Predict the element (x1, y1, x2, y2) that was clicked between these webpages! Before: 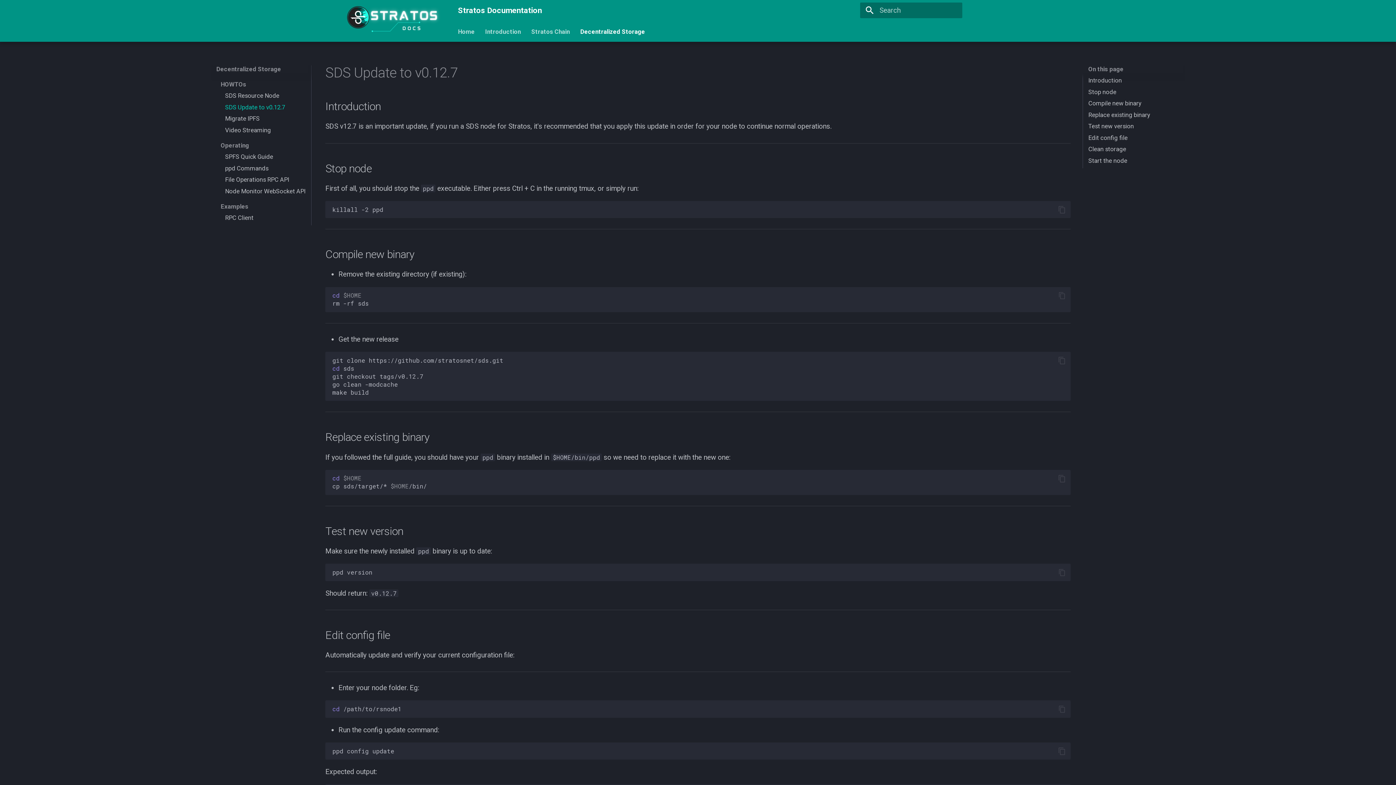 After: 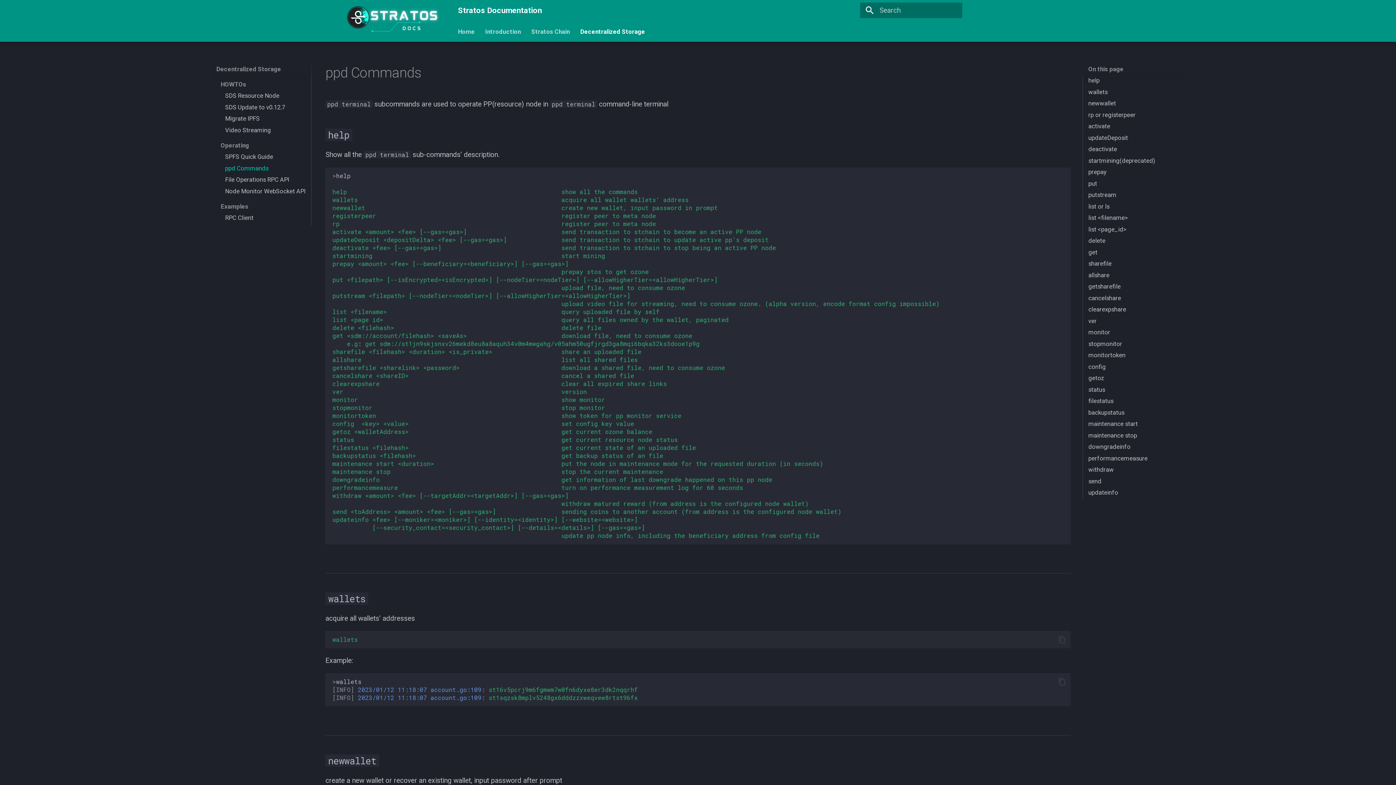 Action: label: ppd Commands bbox: (225, 164, 307, 172)